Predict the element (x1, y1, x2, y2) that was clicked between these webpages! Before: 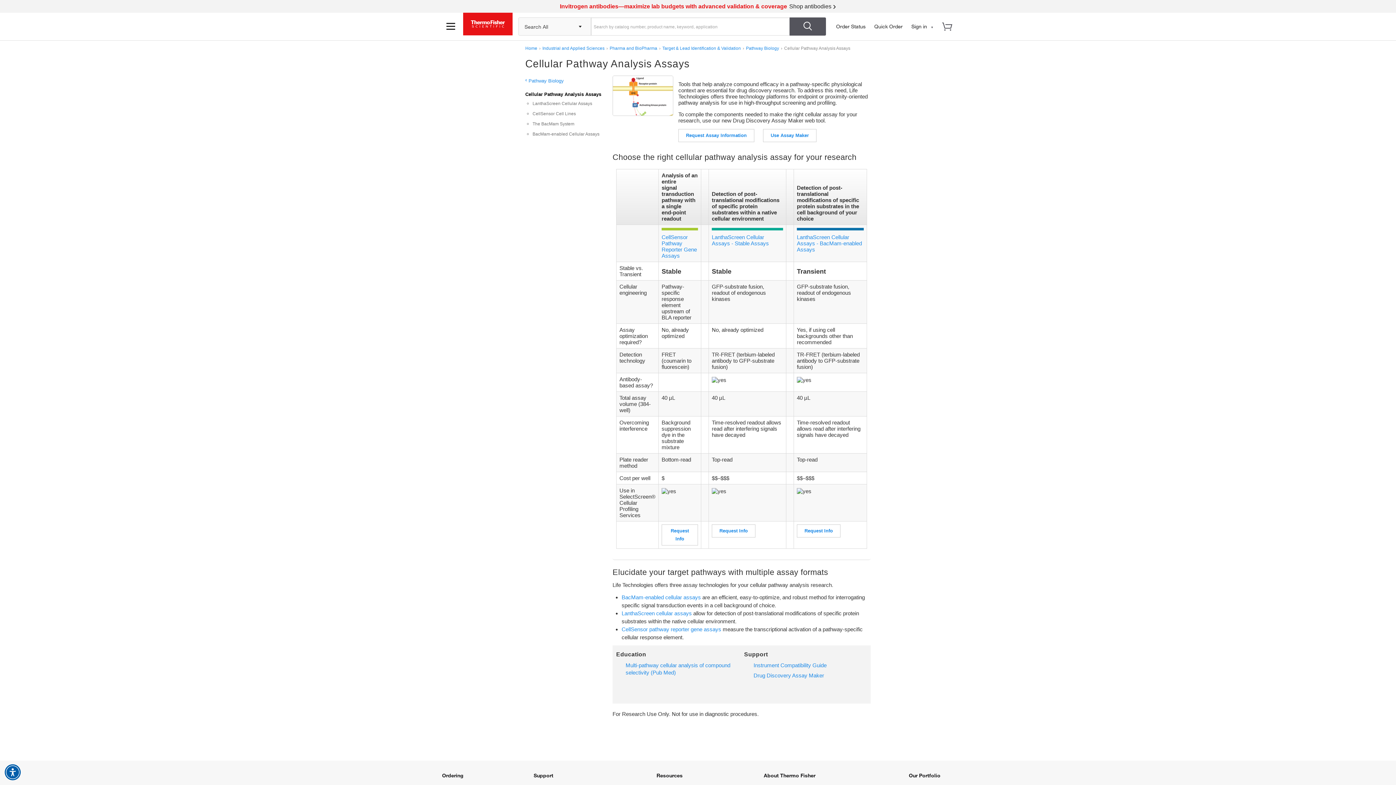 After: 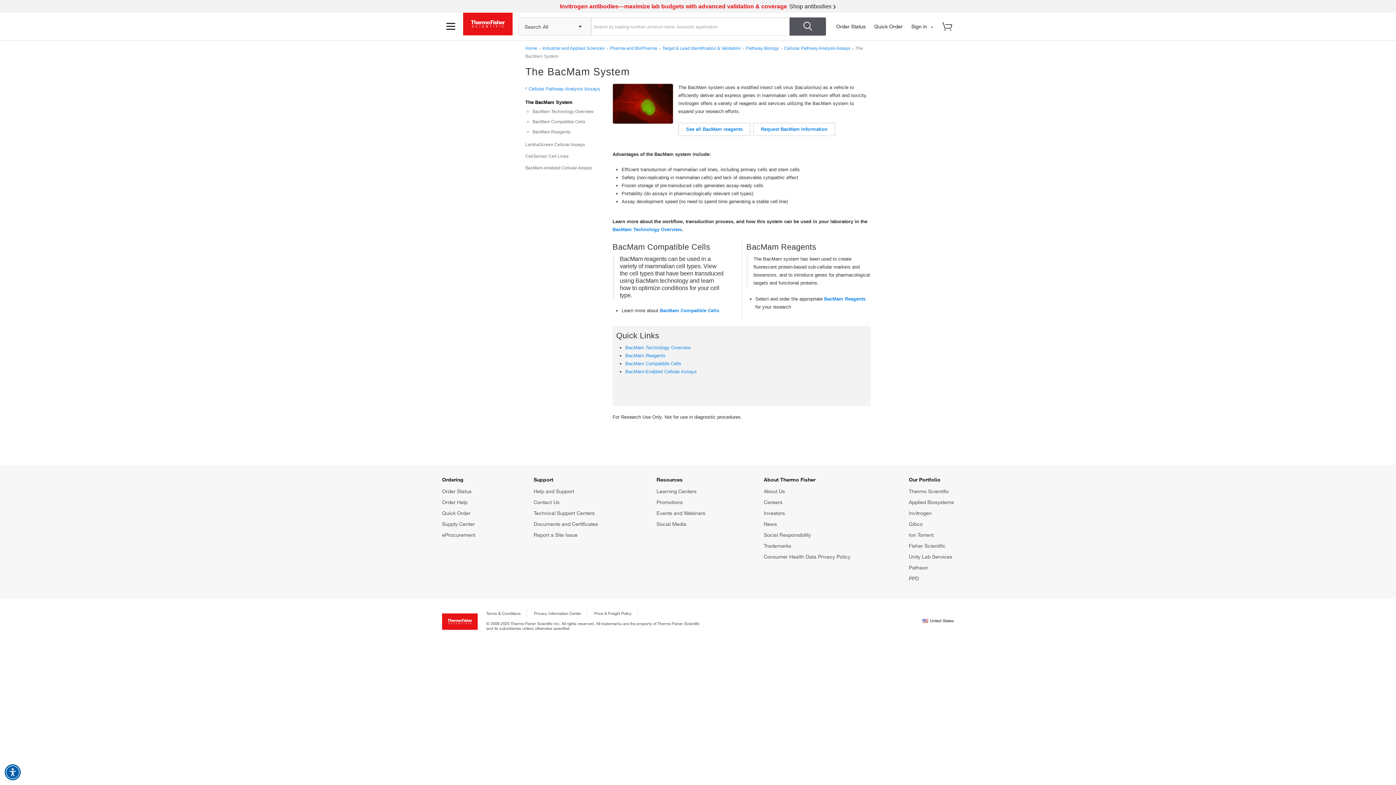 Action: bbox: (521, 118, 609, 129) label: The BacMam System